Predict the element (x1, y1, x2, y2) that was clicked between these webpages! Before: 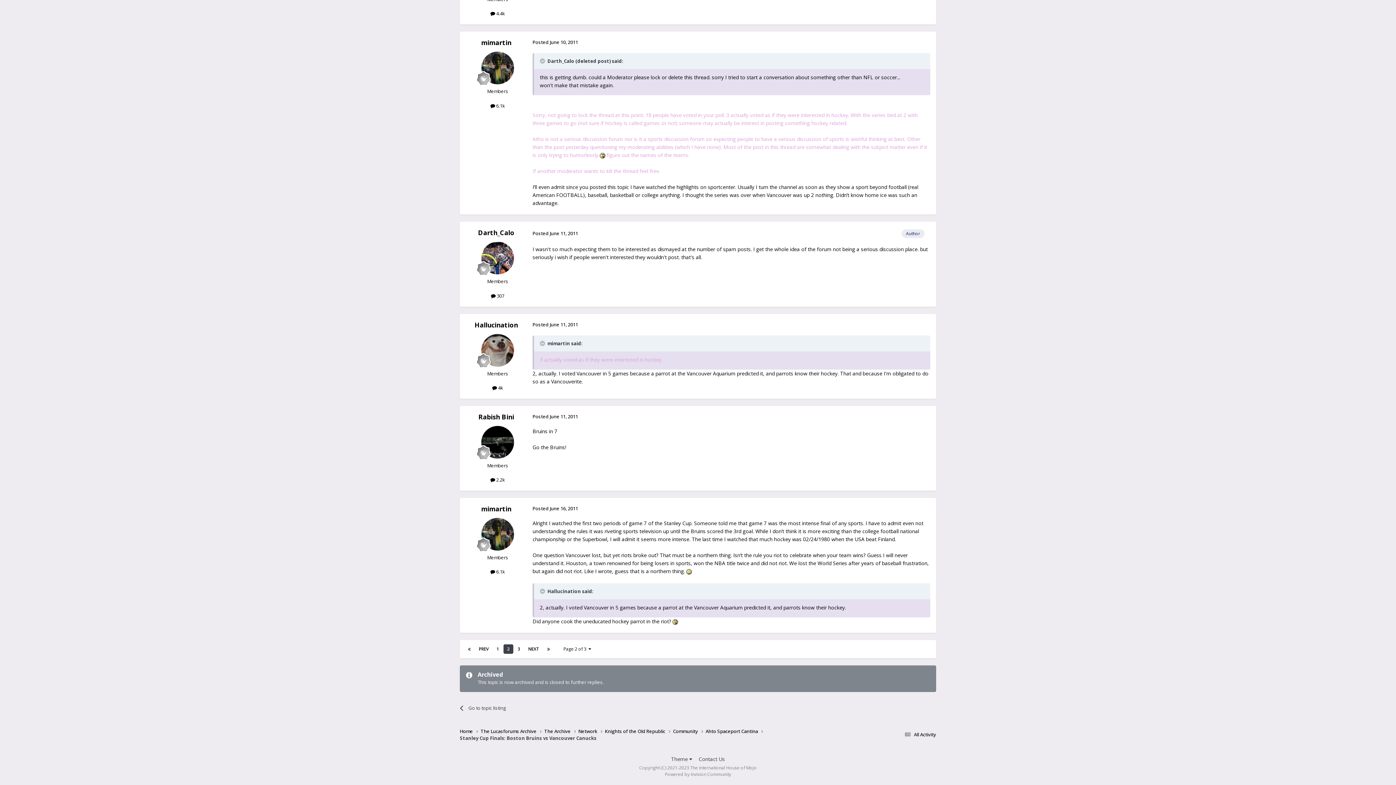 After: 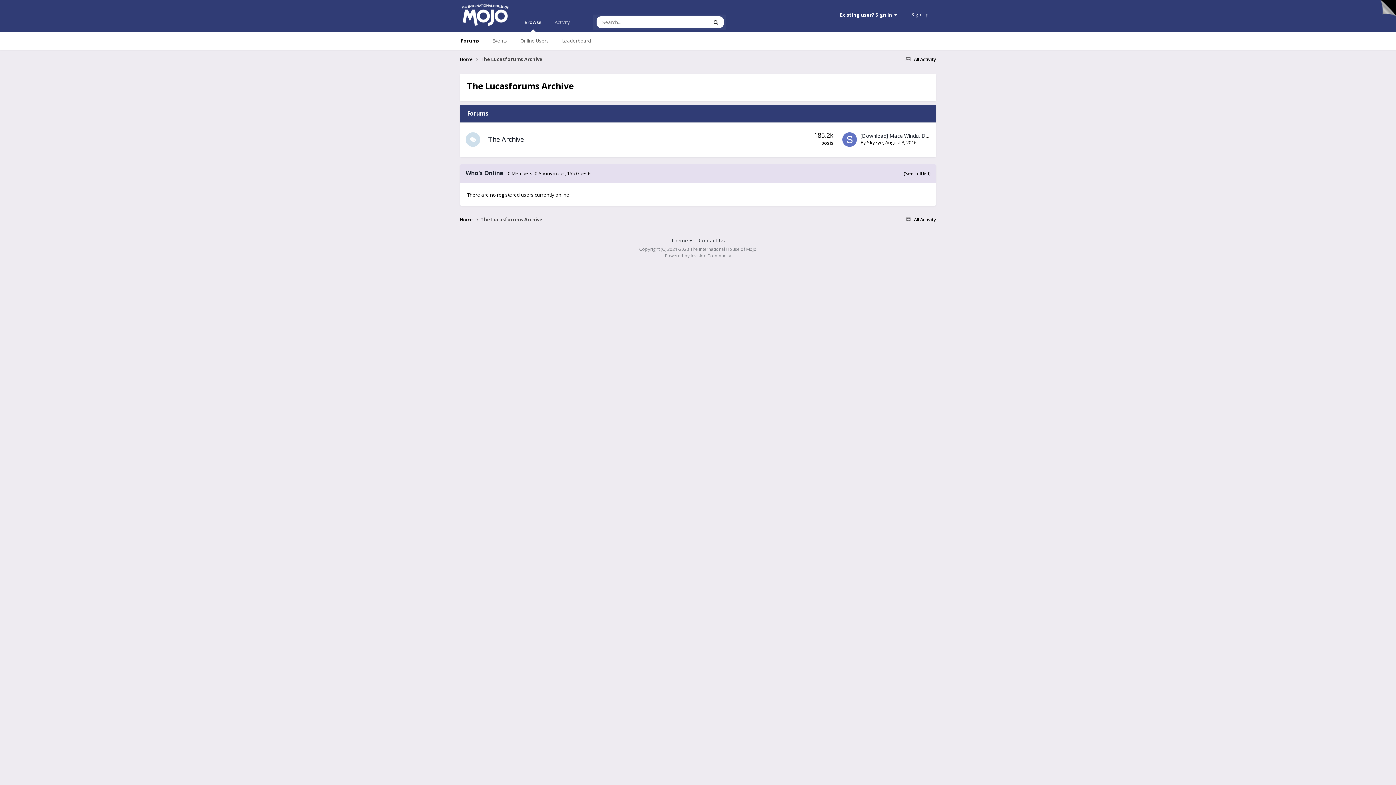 Action: bbox: (480, 728, 544, 735) label: The Lucasforums Archive 